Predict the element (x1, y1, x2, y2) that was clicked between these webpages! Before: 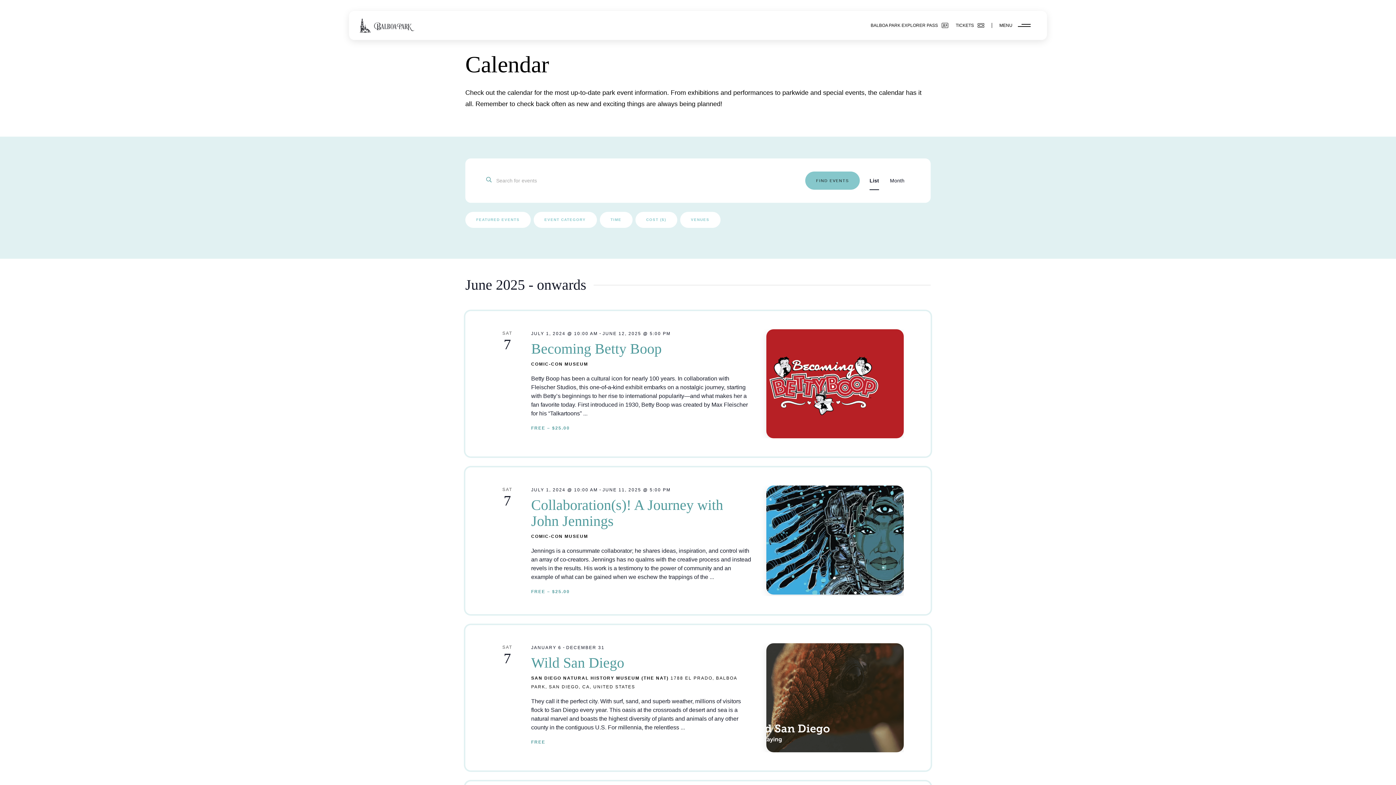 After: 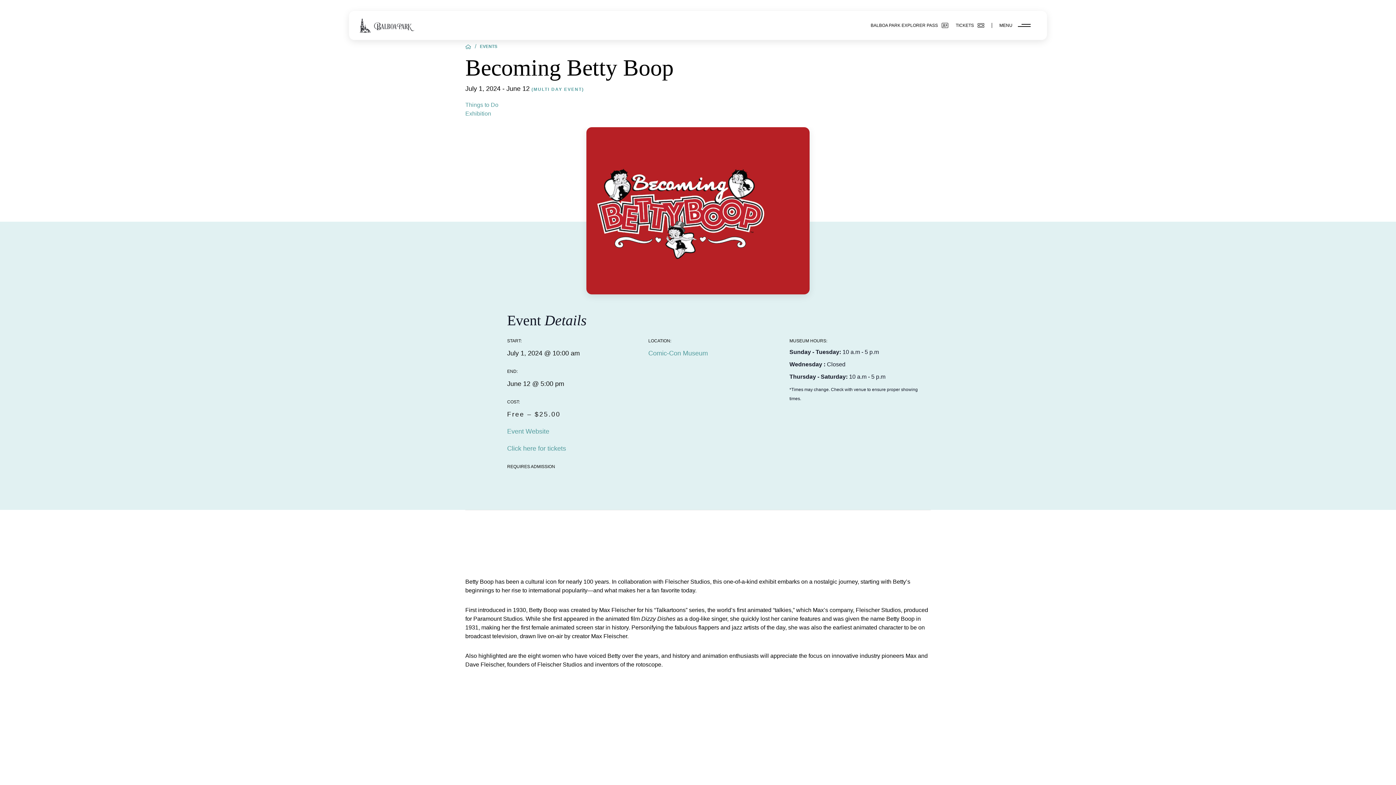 Action: bbox: (766, 329, 904, 438)